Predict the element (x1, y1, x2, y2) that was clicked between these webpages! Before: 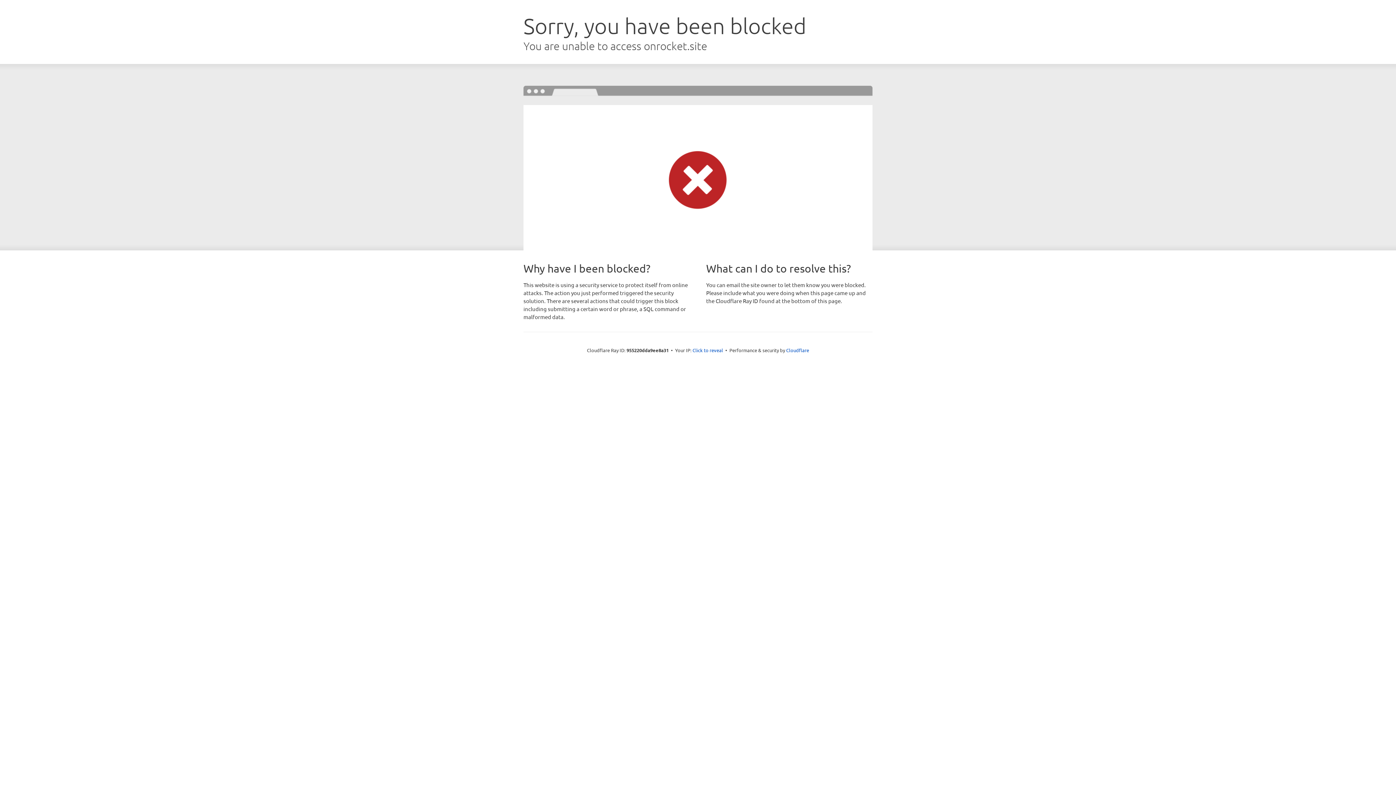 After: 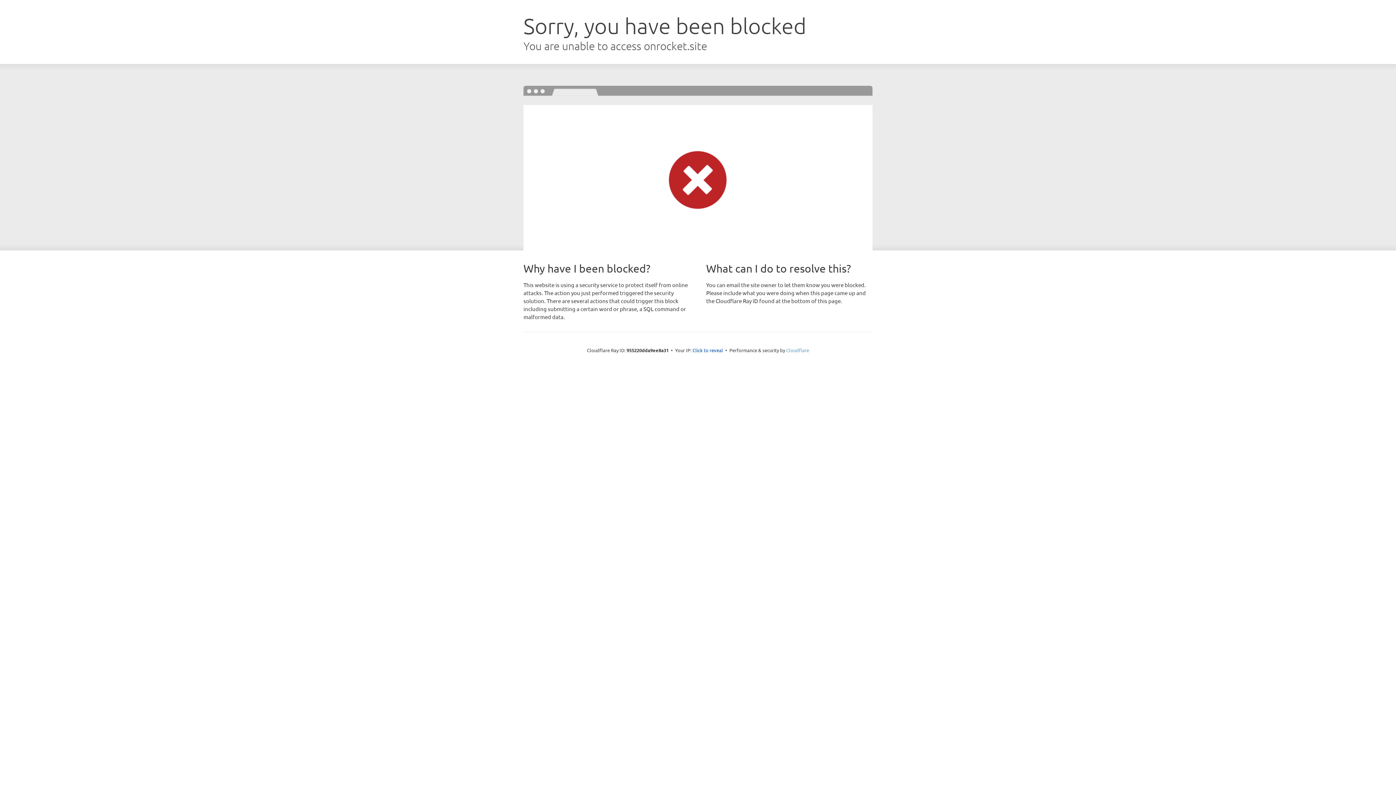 Action: label: Cloudflare bbox: (786, 347, 809, 353)